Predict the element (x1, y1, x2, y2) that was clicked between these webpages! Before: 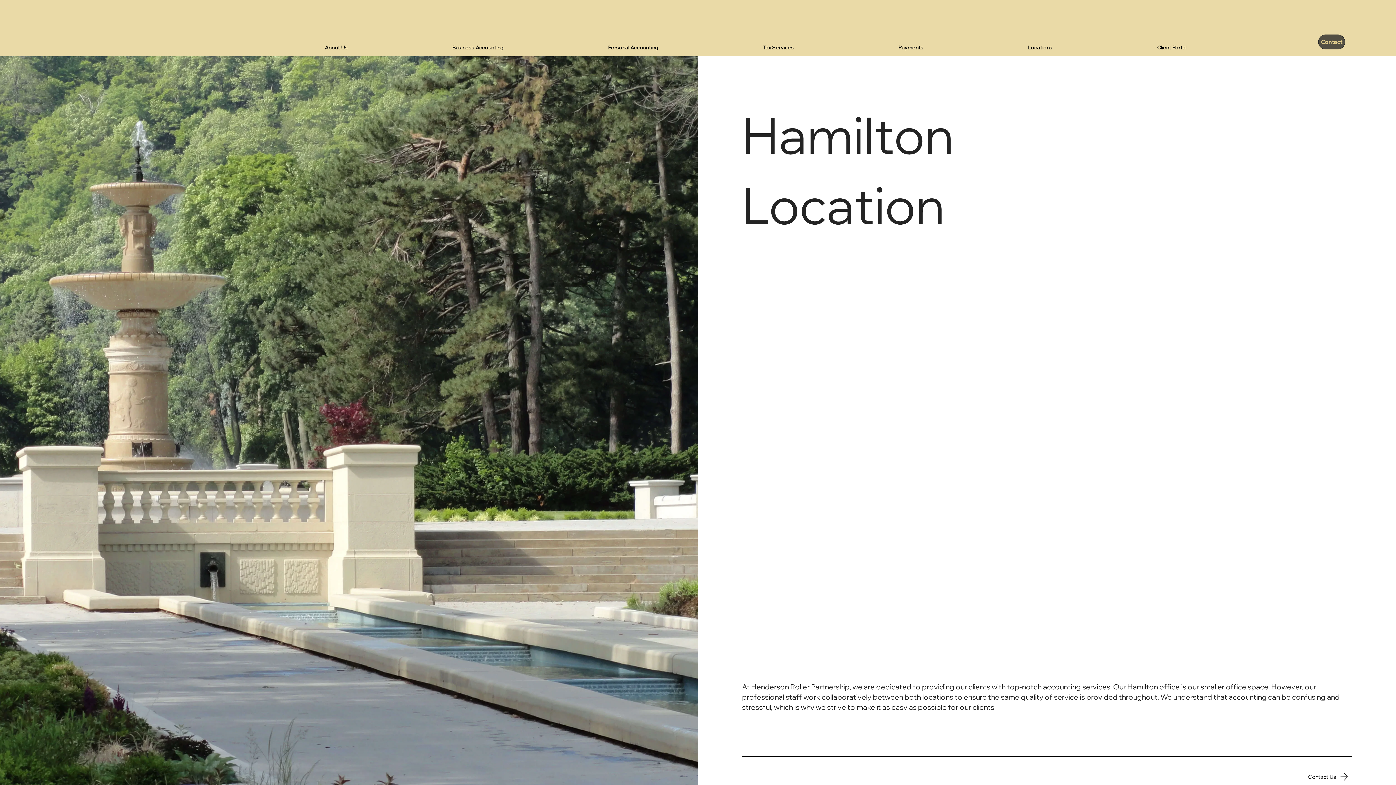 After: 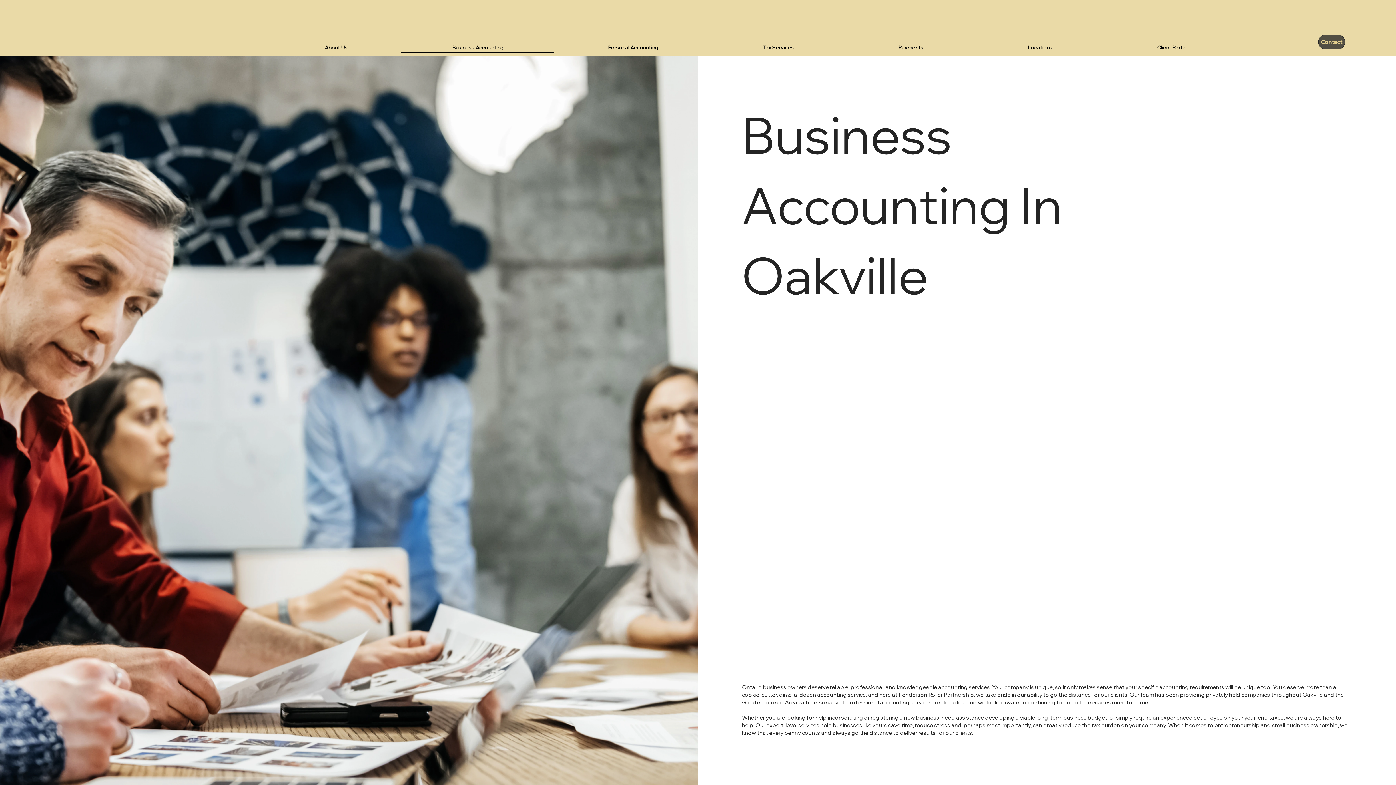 Action: label: Business Accounting bbox: (401, 42, 554, 52)